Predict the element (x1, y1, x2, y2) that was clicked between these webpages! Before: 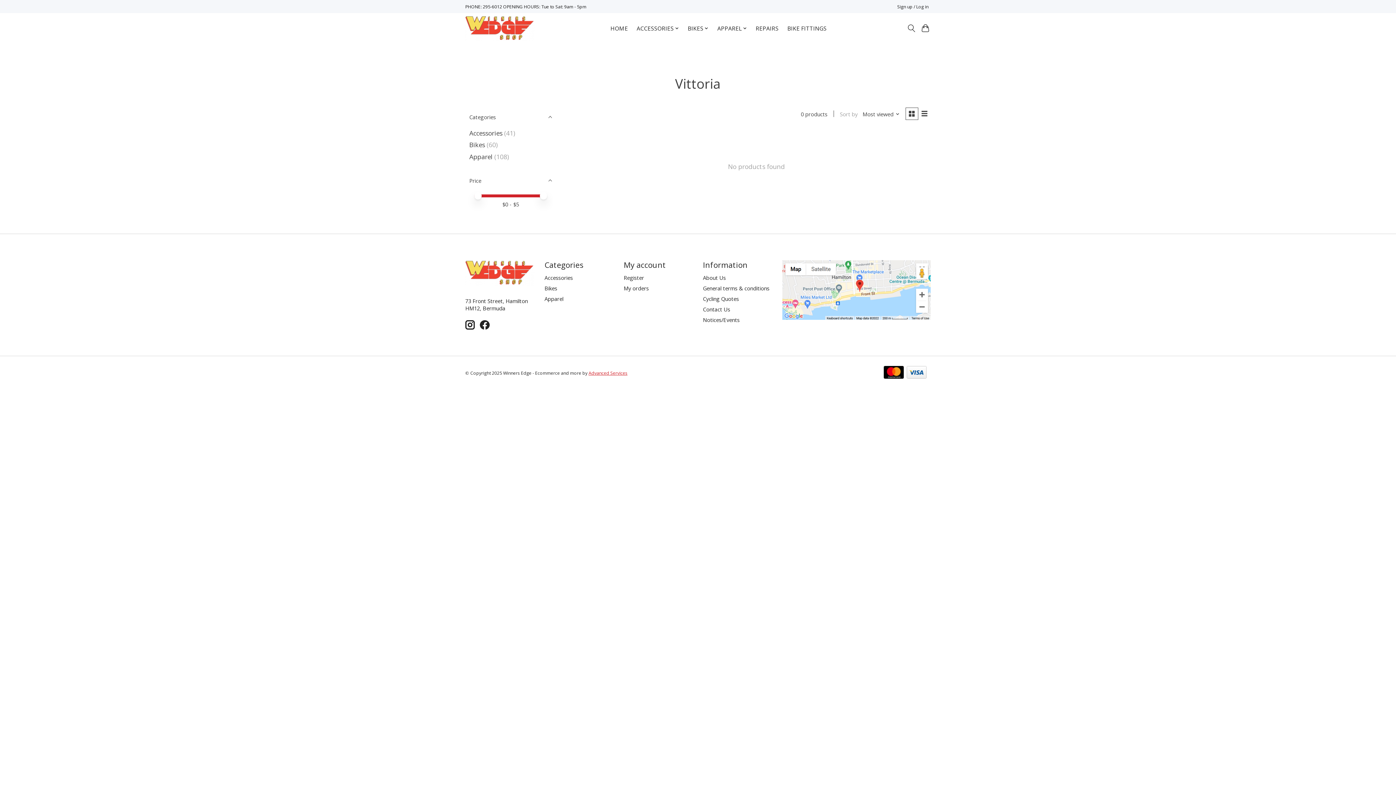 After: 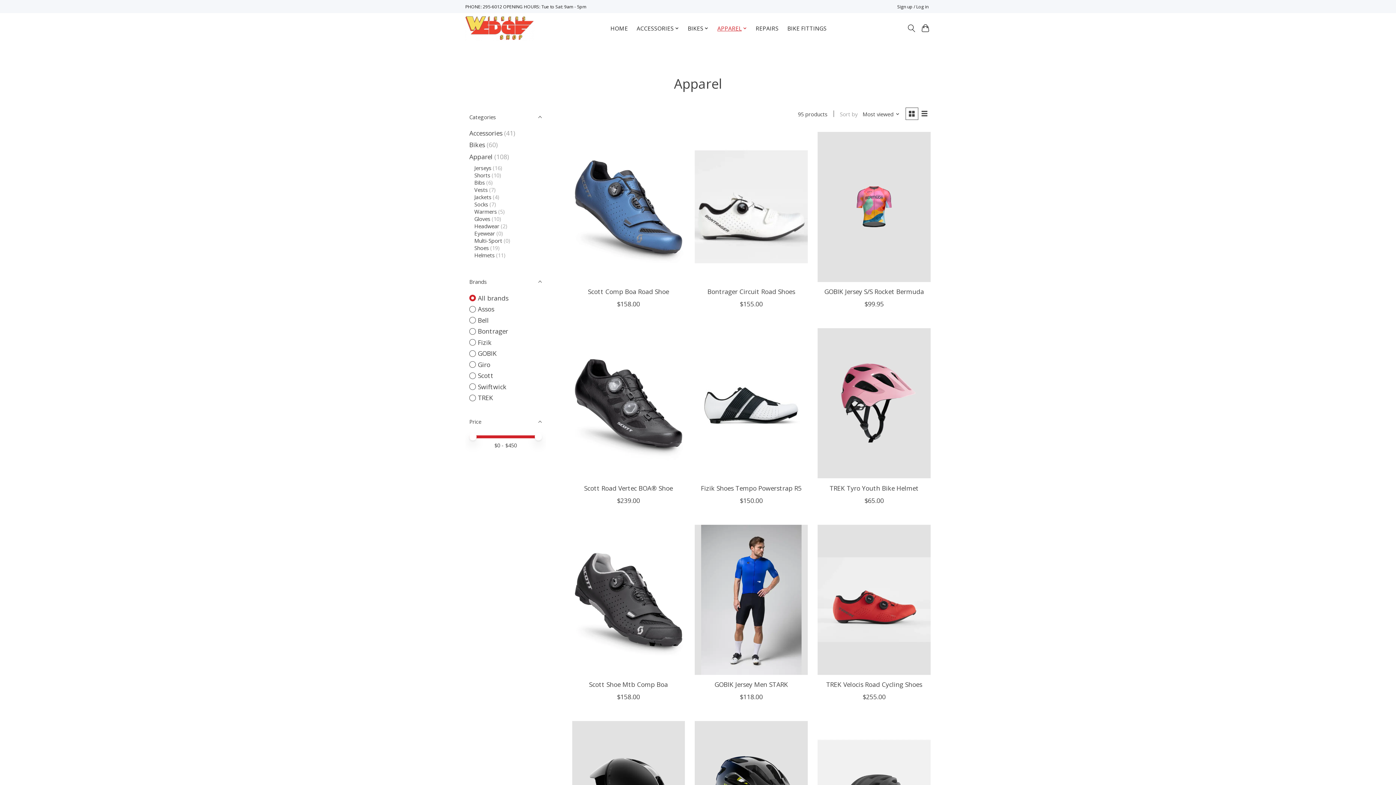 Action: bbox: (714, 22, 749, 34) label: APPAREL